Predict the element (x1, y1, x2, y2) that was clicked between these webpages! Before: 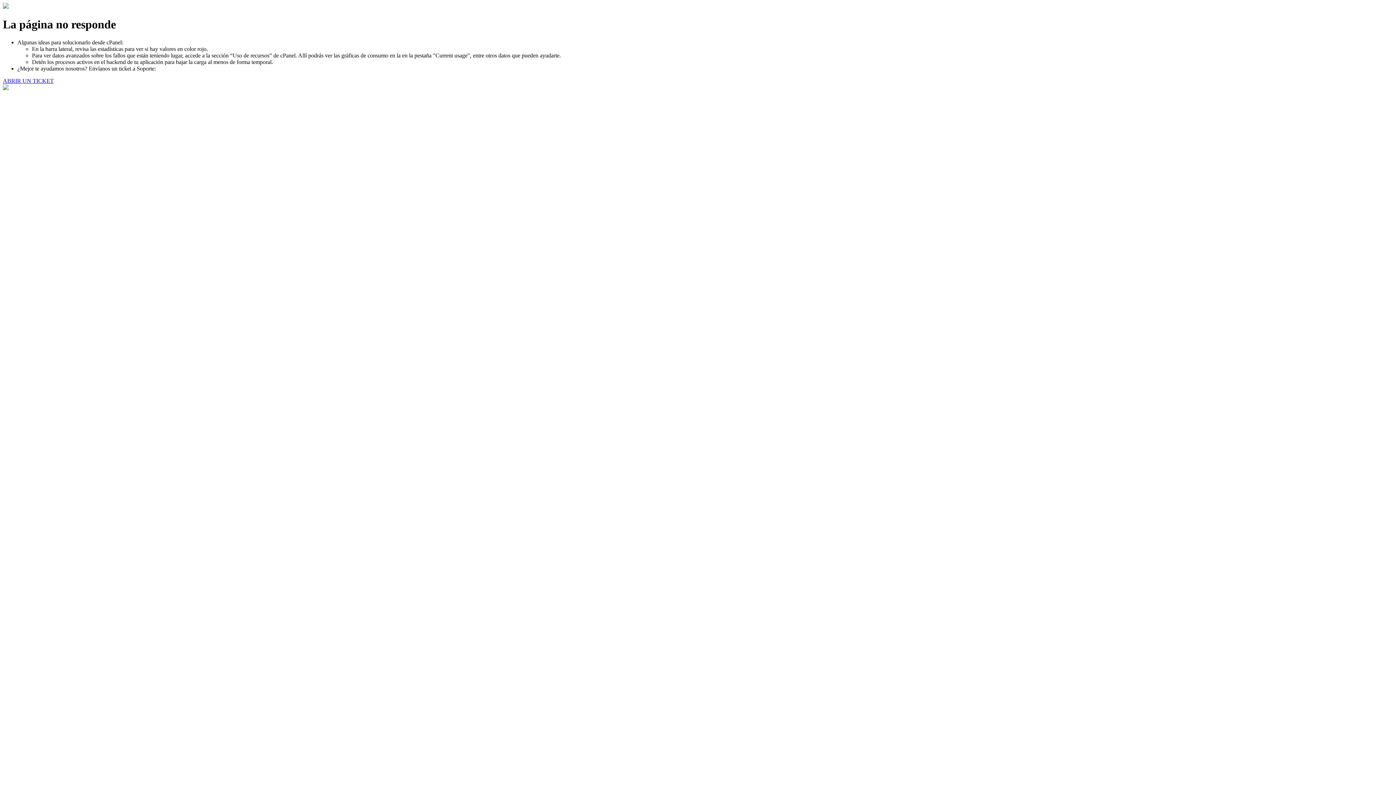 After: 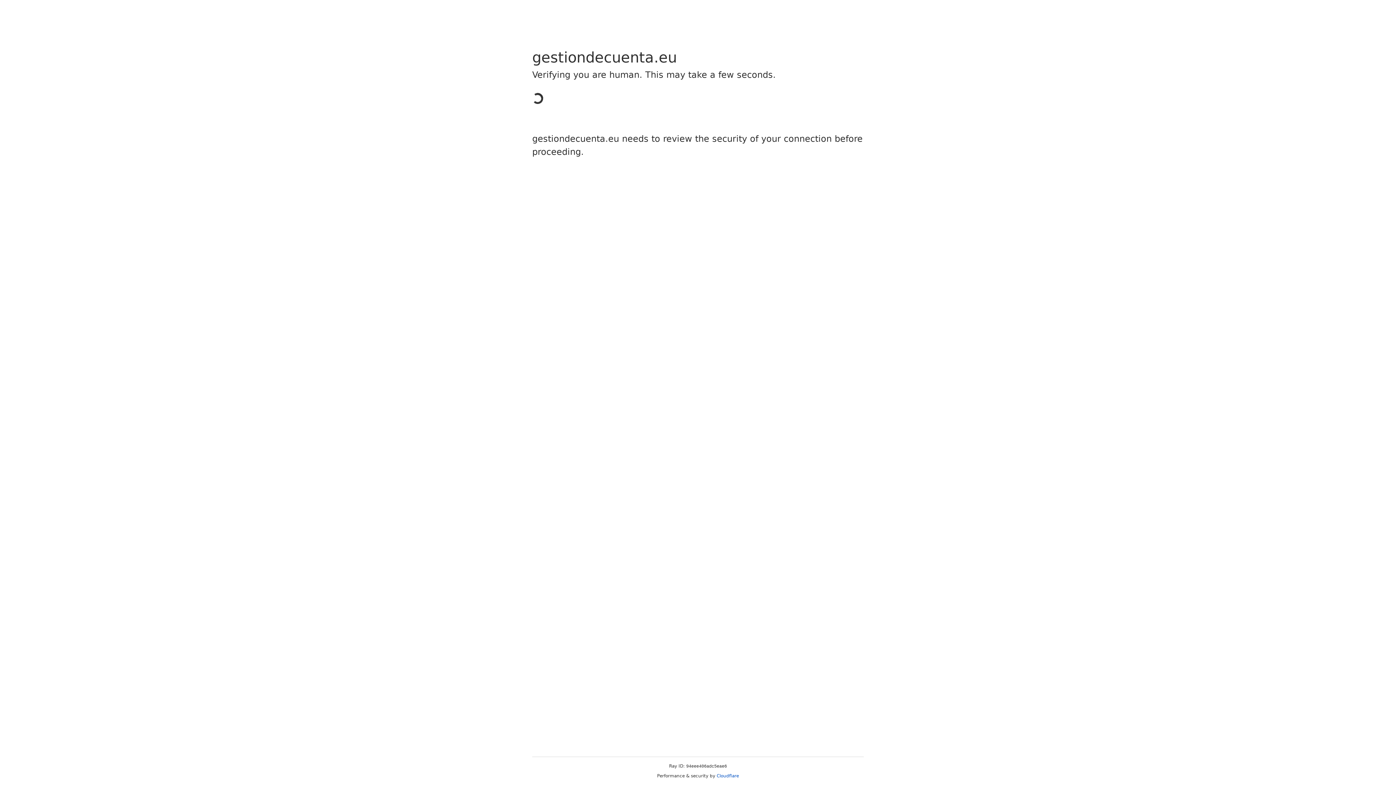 Action: label: ABRIR UN TICKET bbox: (2, 77, 53, 83)